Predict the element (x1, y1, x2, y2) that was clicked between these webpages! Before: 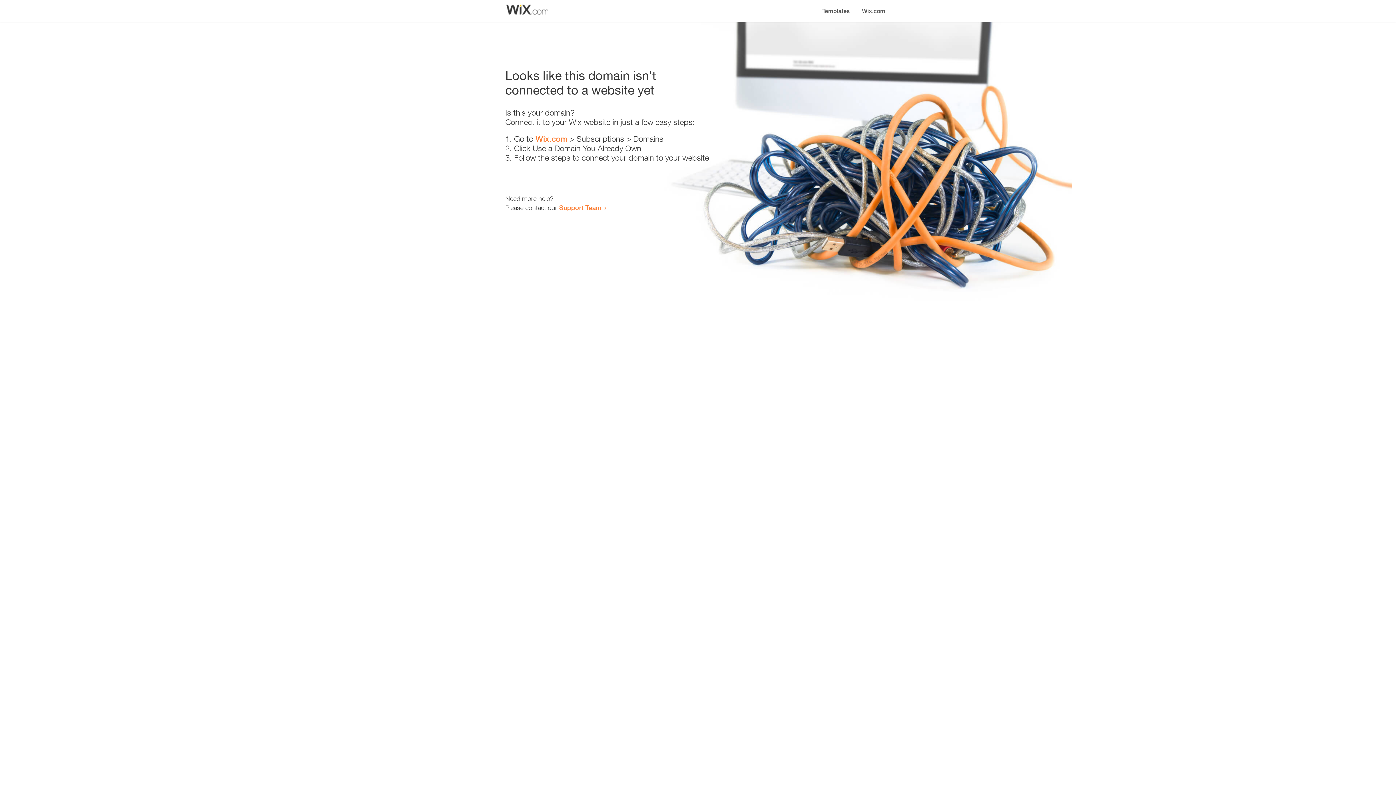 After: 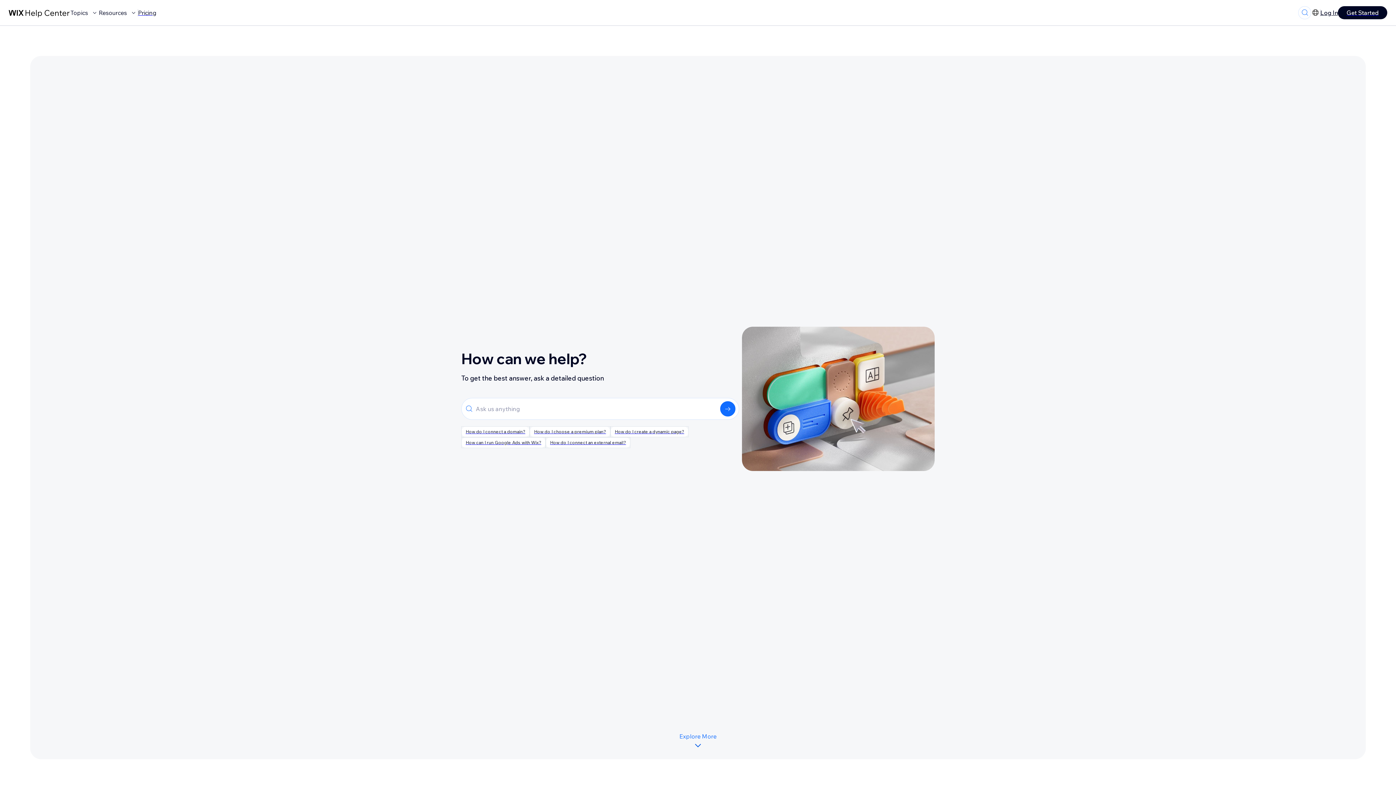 Action: bbox: (559, 203, 601, 211) label: Support Team